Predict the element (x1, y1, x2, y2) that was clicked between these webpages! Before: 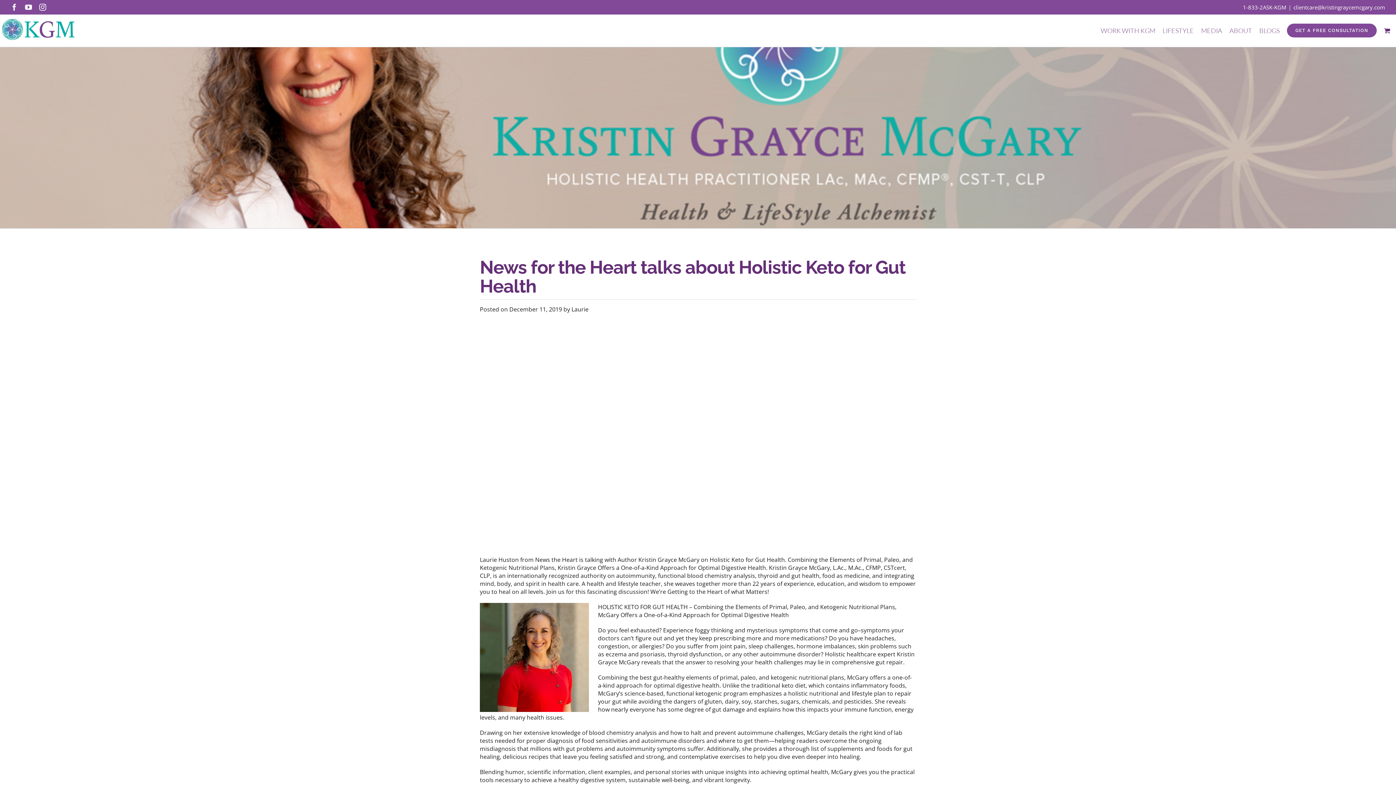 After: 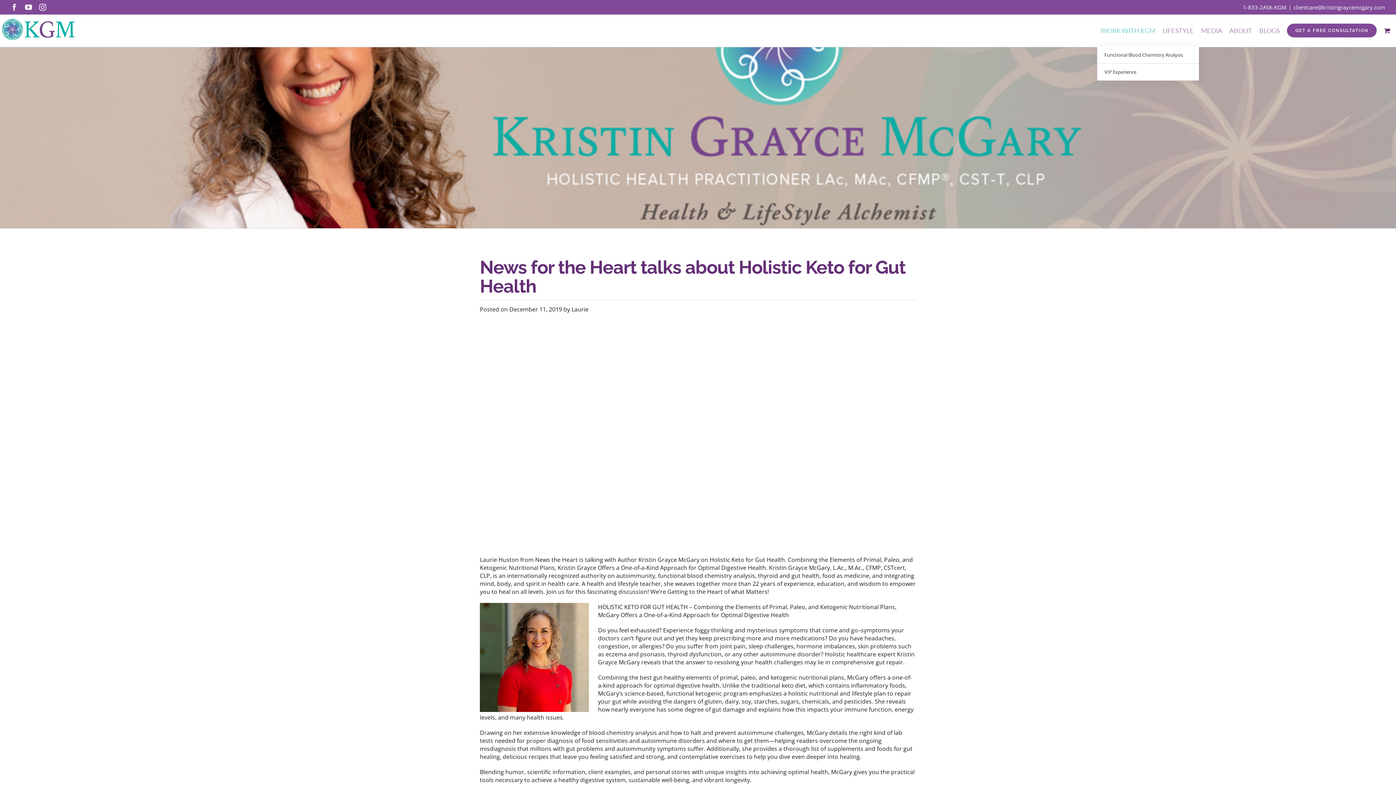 Action: bbox: (1097, 14, 1159, 46) label: WORK WITH KGM